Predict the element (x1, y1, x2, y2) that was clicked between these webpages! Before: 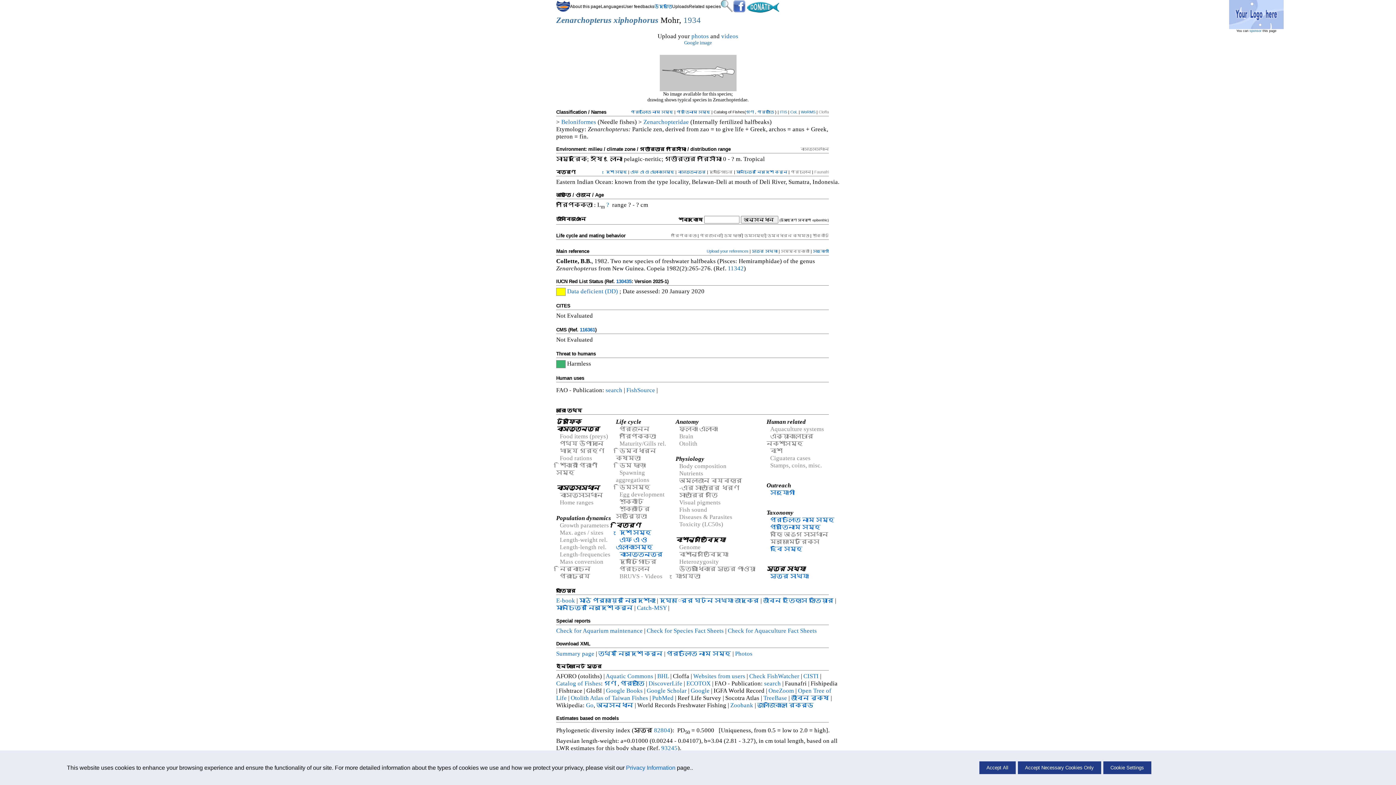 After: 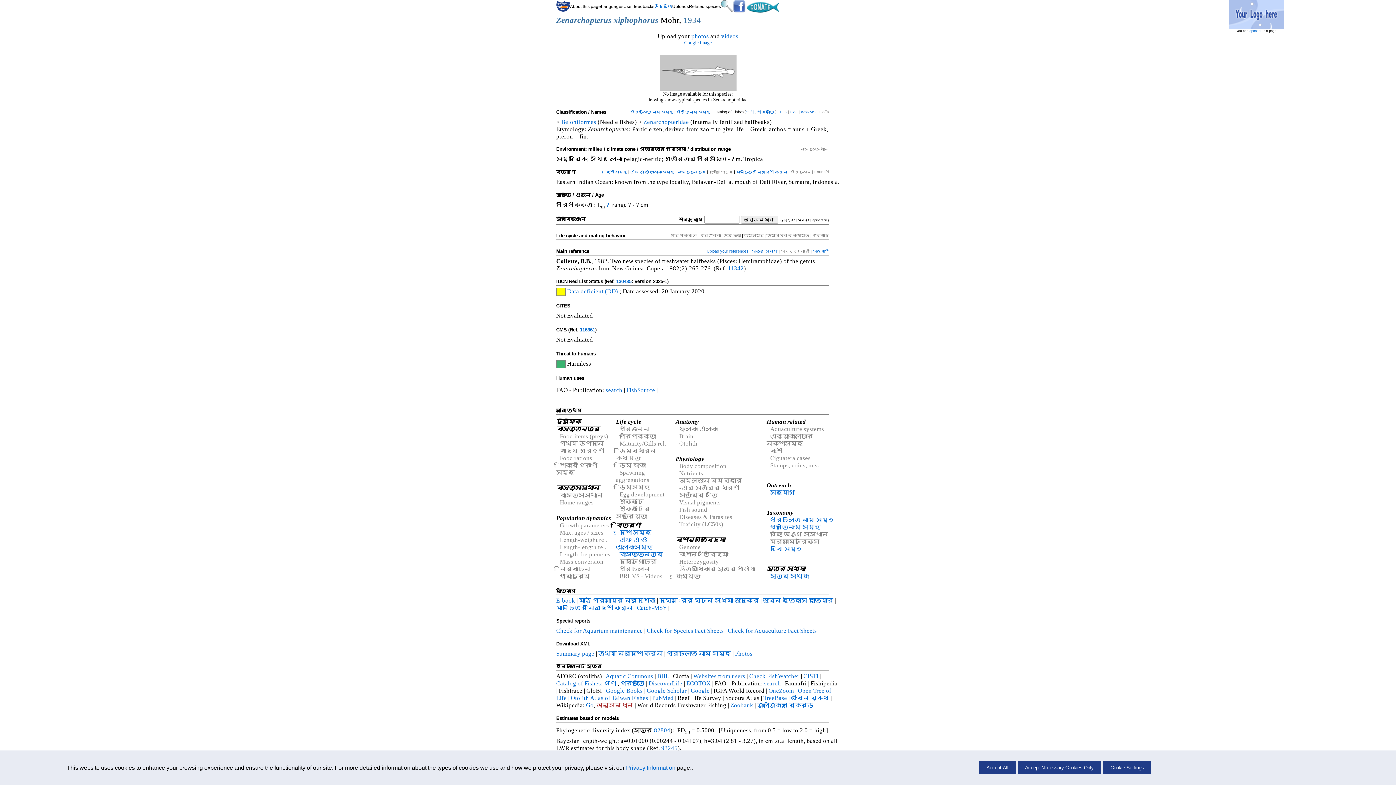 Action: bbox: (596, 702, 634, 709) label: অনুসন্ধান 